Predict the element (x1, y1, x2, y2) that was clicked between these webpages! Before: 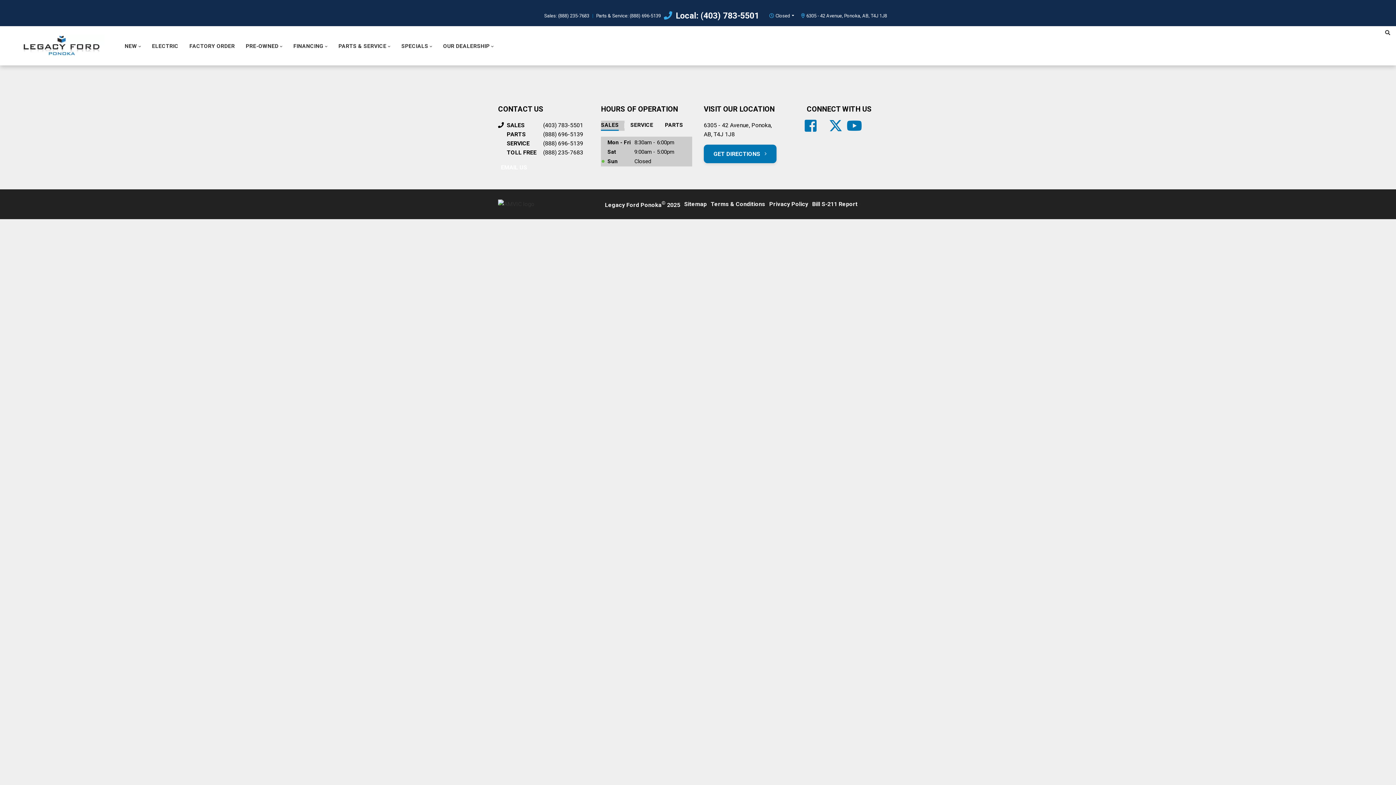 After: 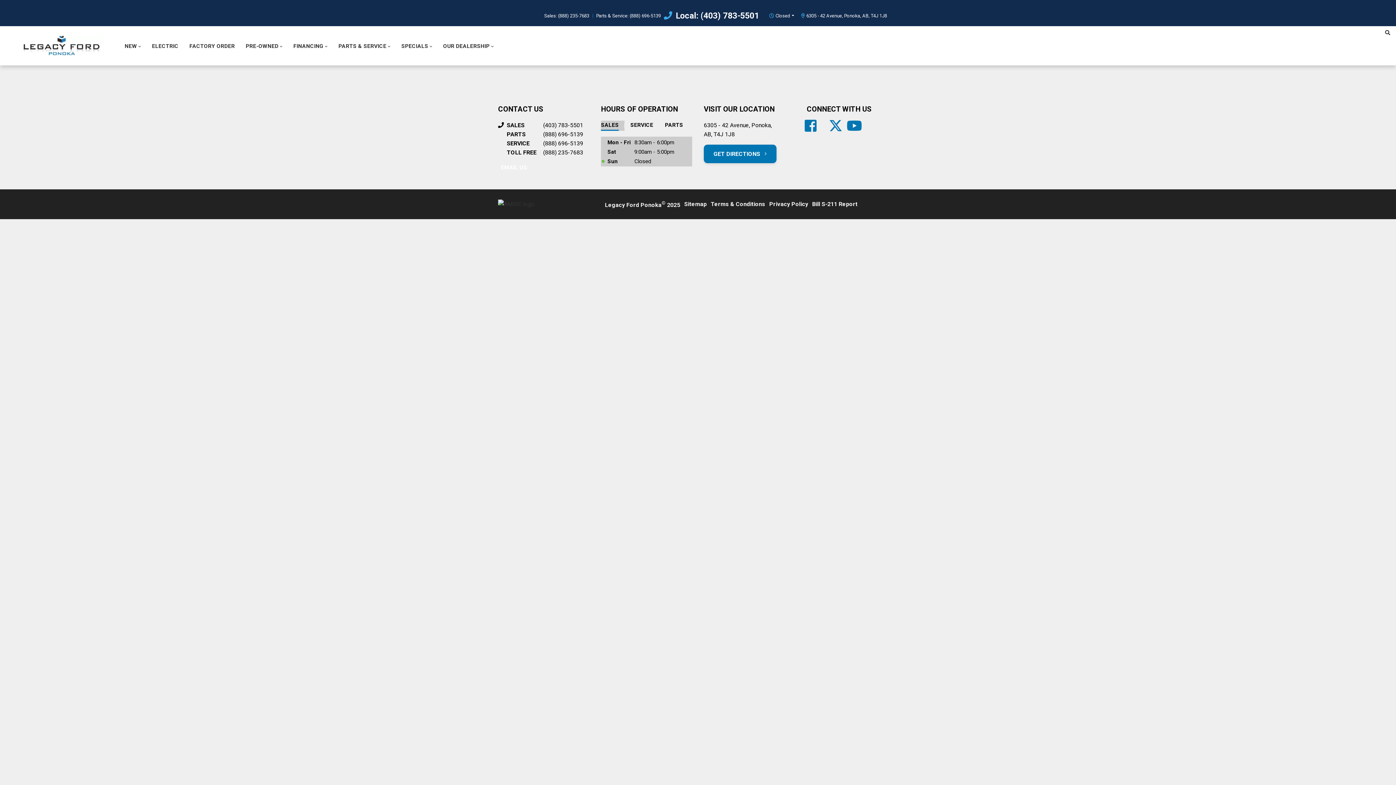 Action: label: SALES bbox: (601, 120, 618, 130)